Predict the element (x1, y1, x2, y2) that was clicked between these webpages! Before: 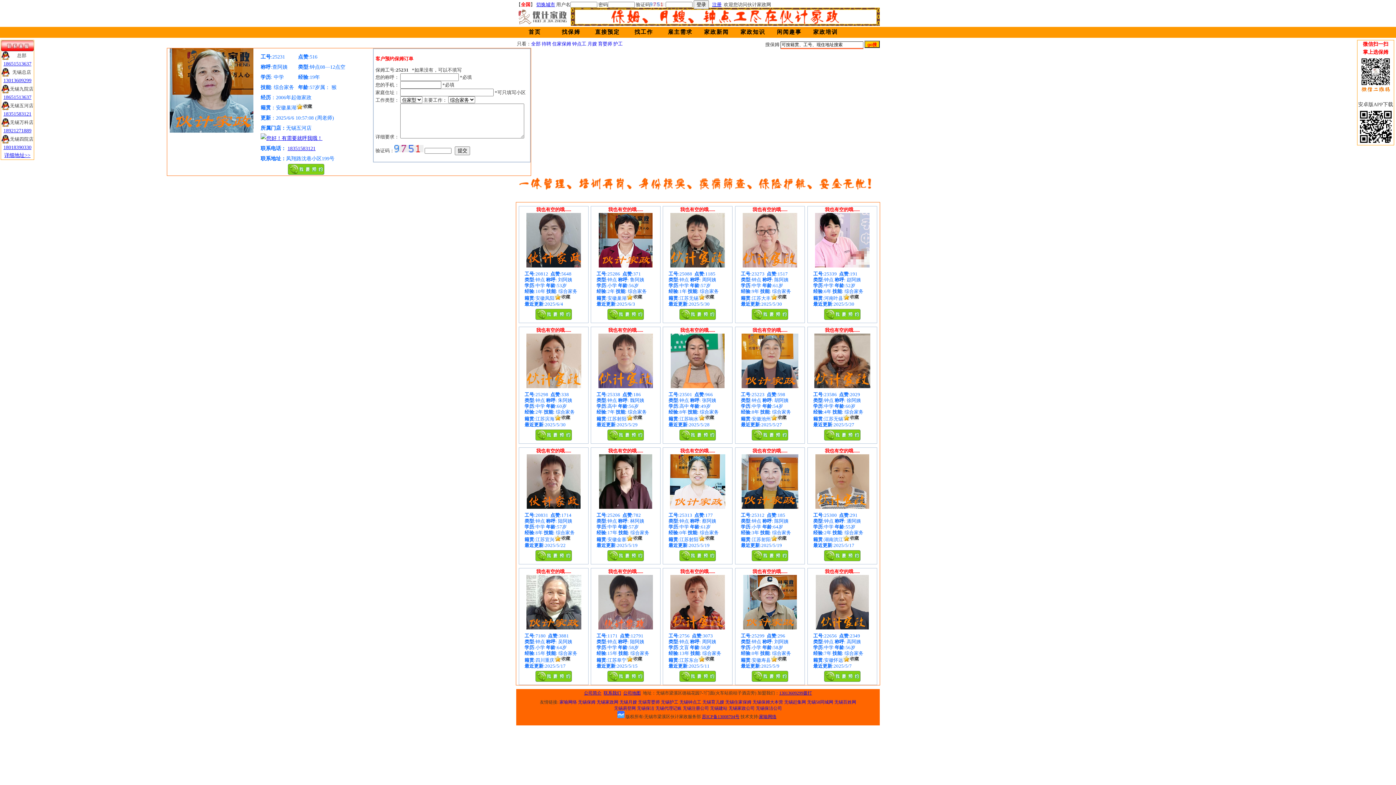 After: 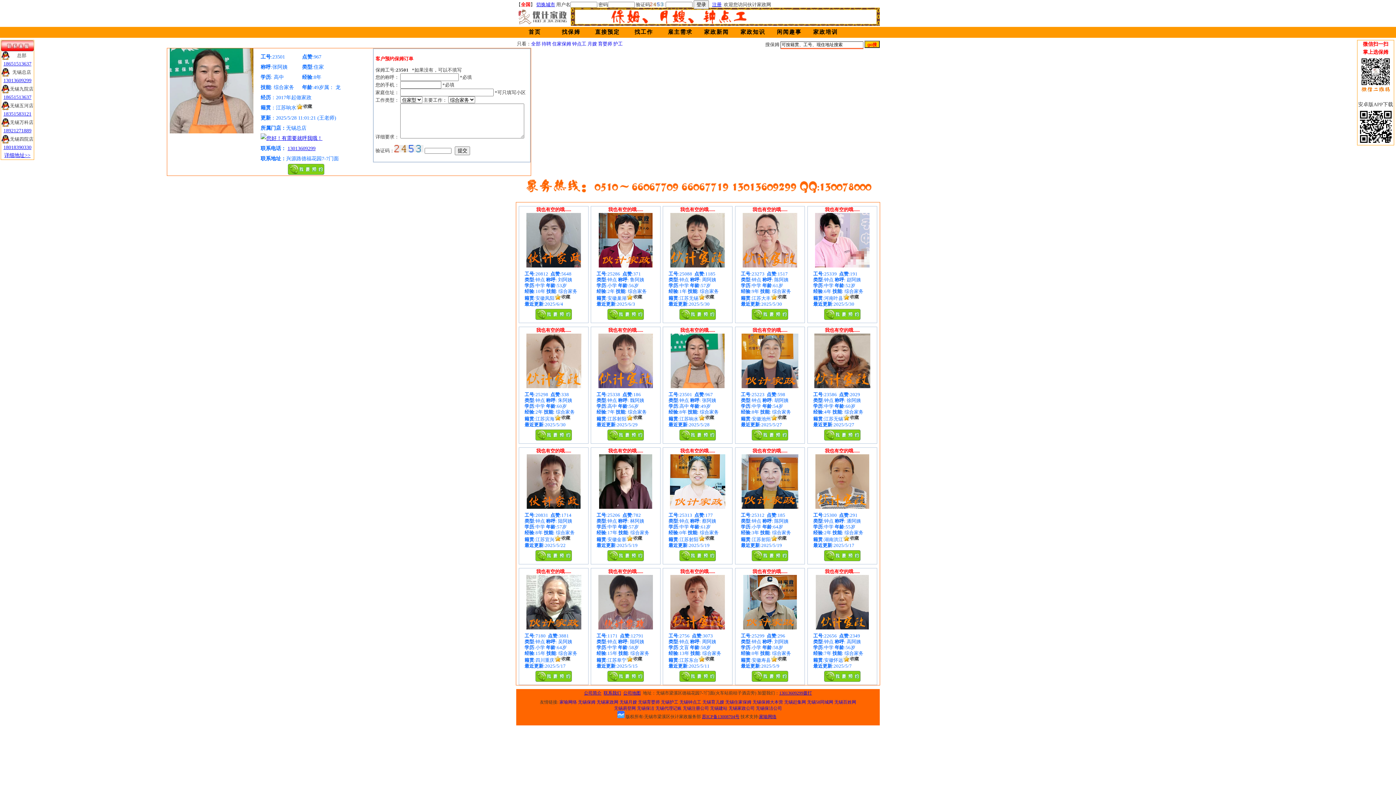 Action: bbox: (679, 435, 716, 441)